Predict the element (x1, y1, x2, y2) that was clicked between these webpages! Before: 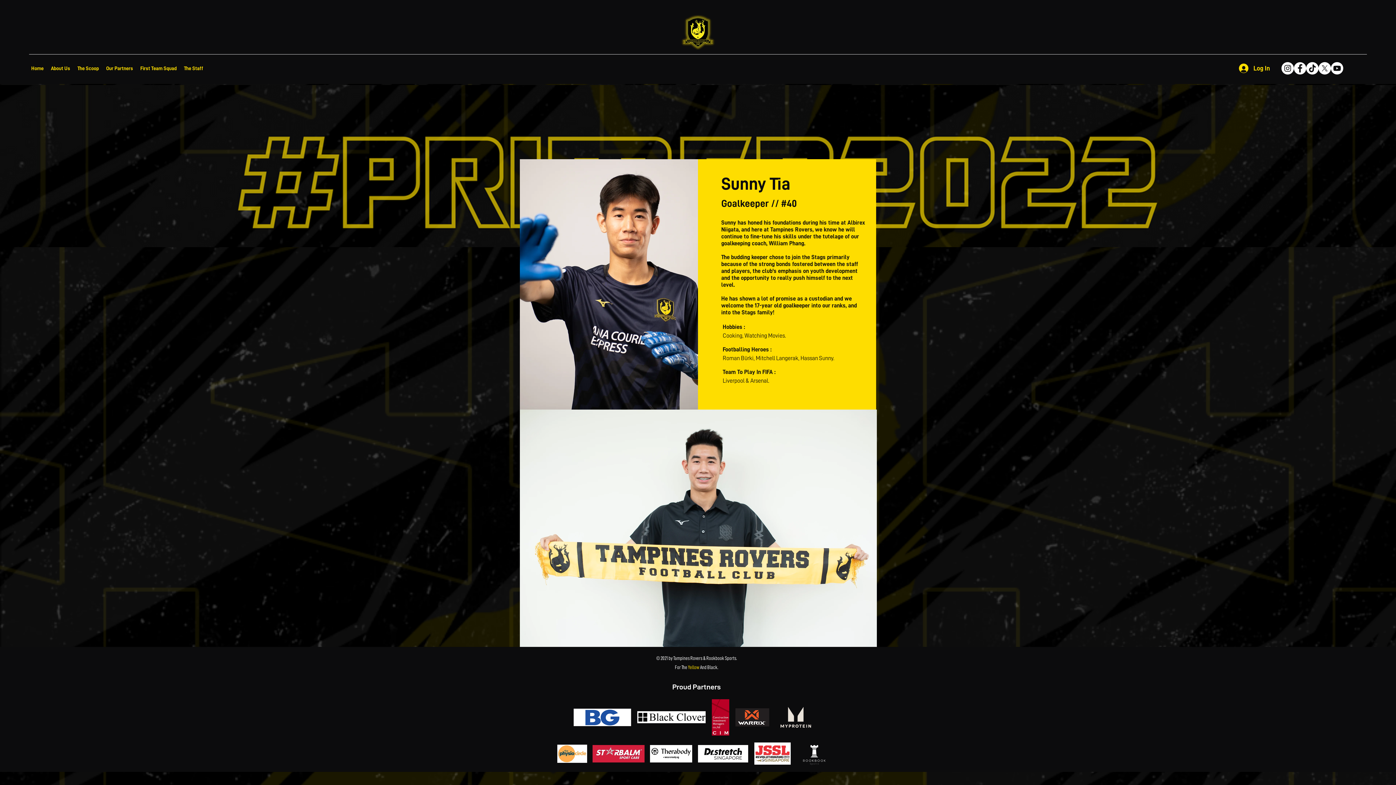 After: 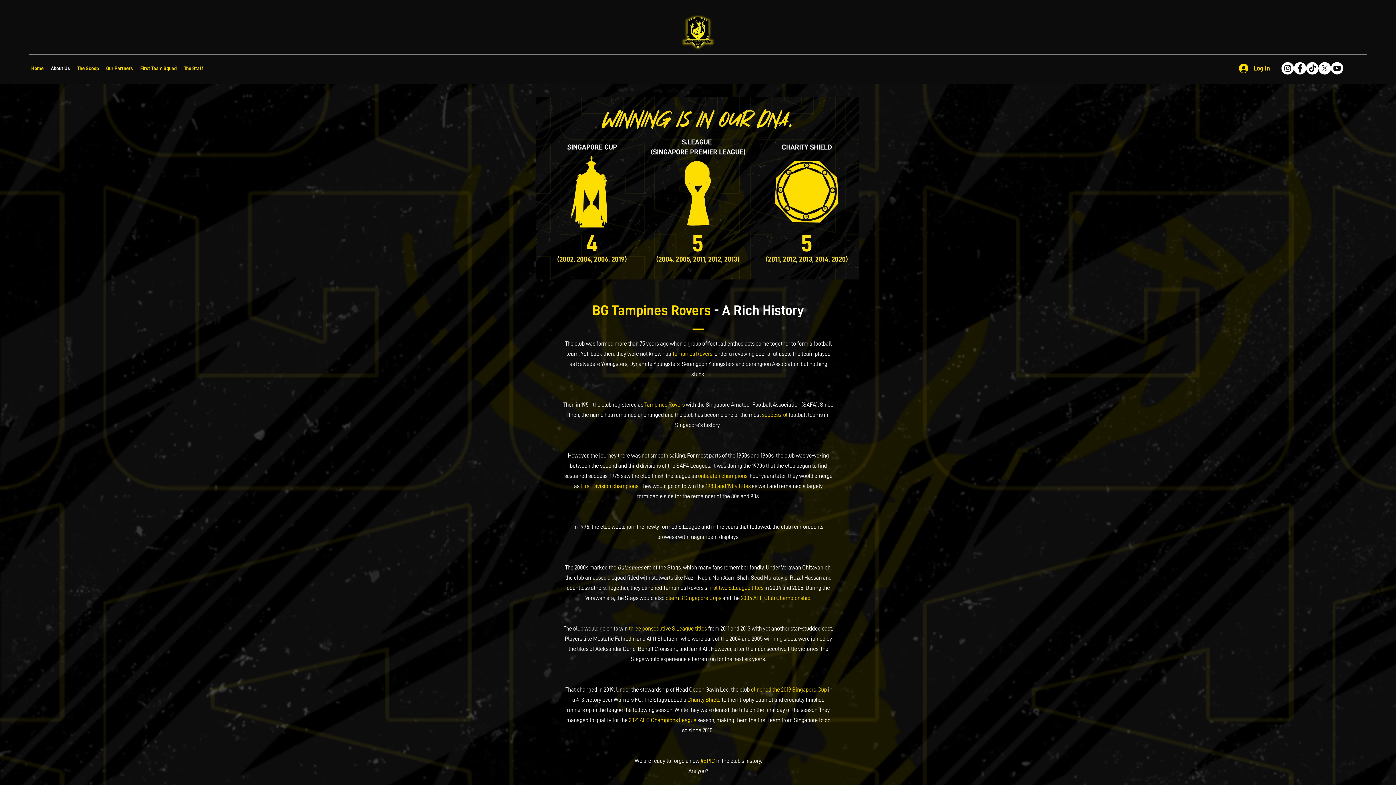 Action: bbox: (47, 62, 73, 74) label: About Us